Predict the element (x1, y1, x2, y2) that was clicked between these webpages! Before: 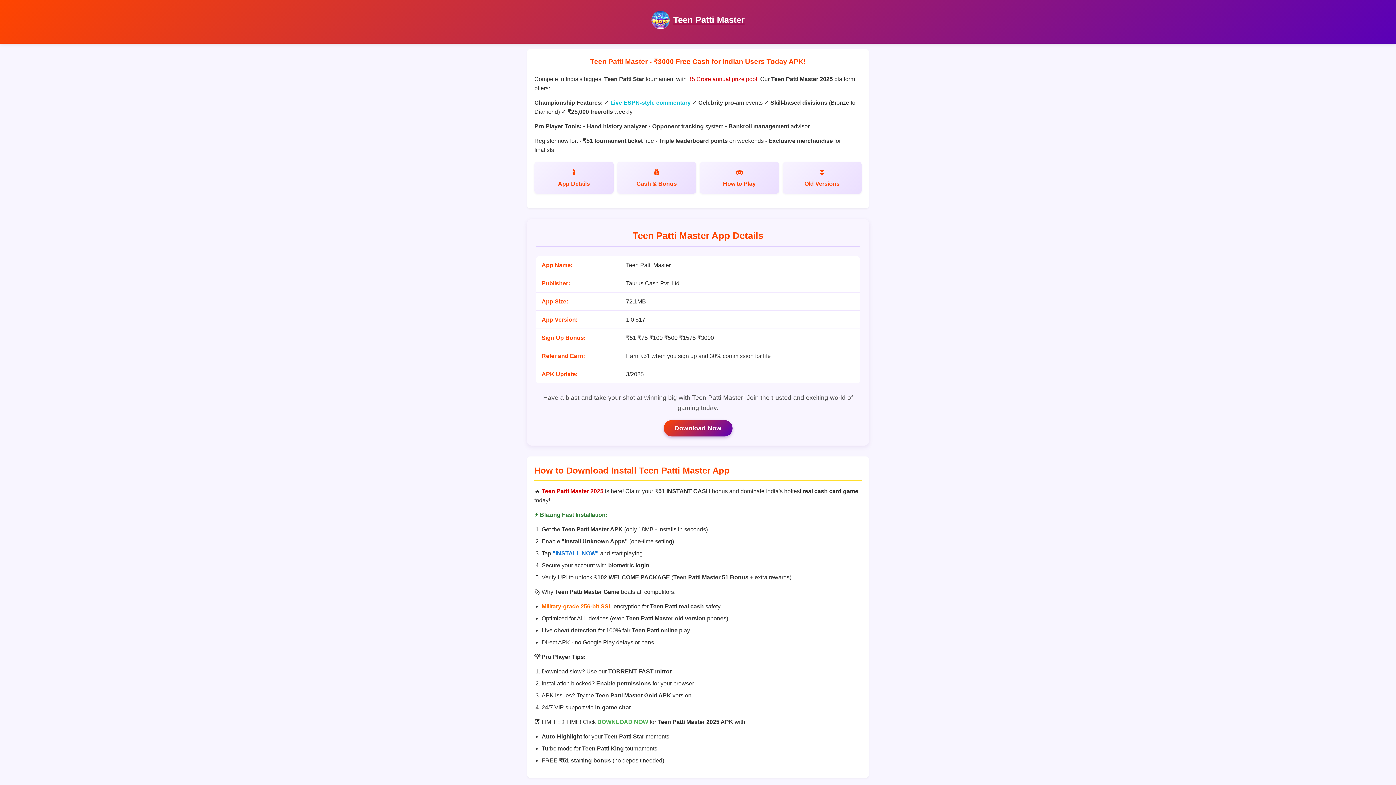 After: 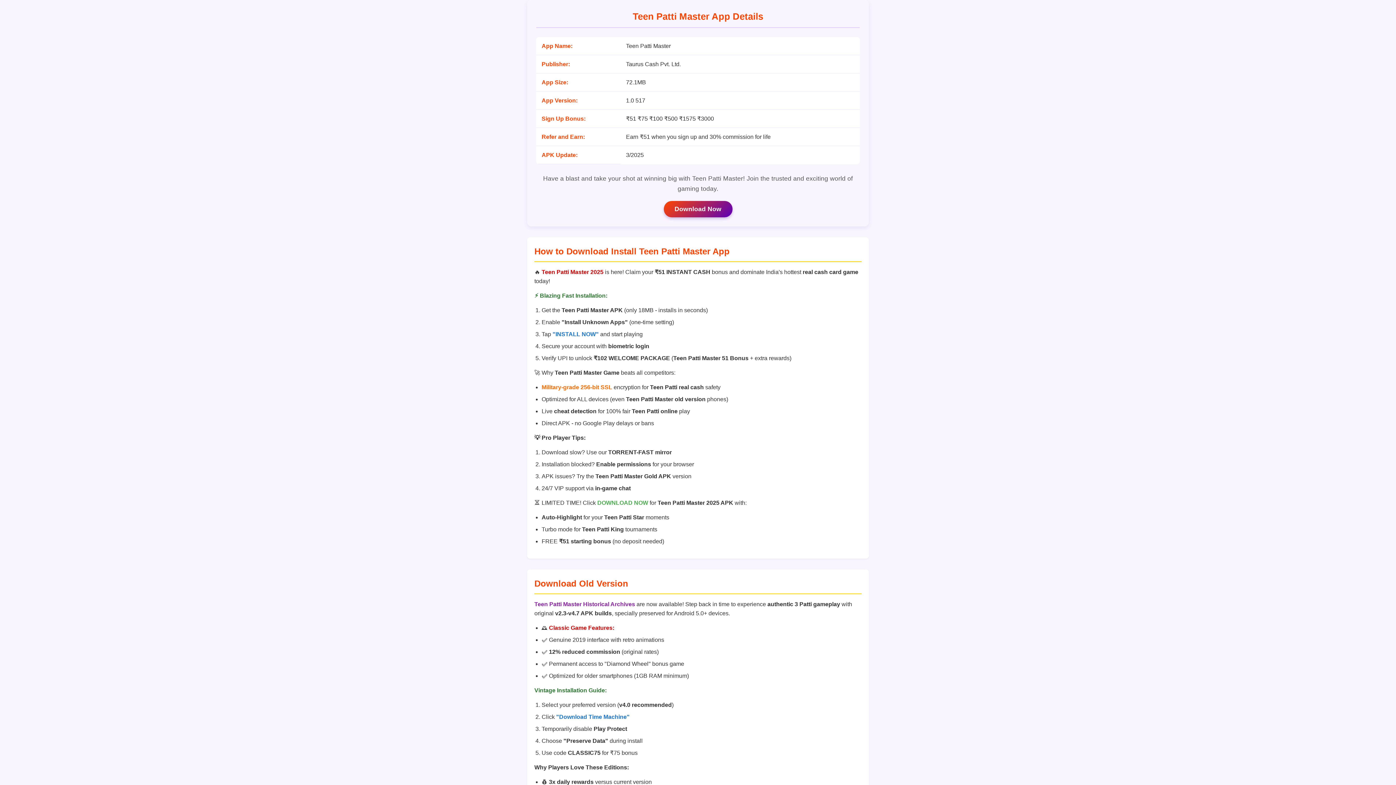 Action: bbox: (534, 161, 613, 193) label: App Details